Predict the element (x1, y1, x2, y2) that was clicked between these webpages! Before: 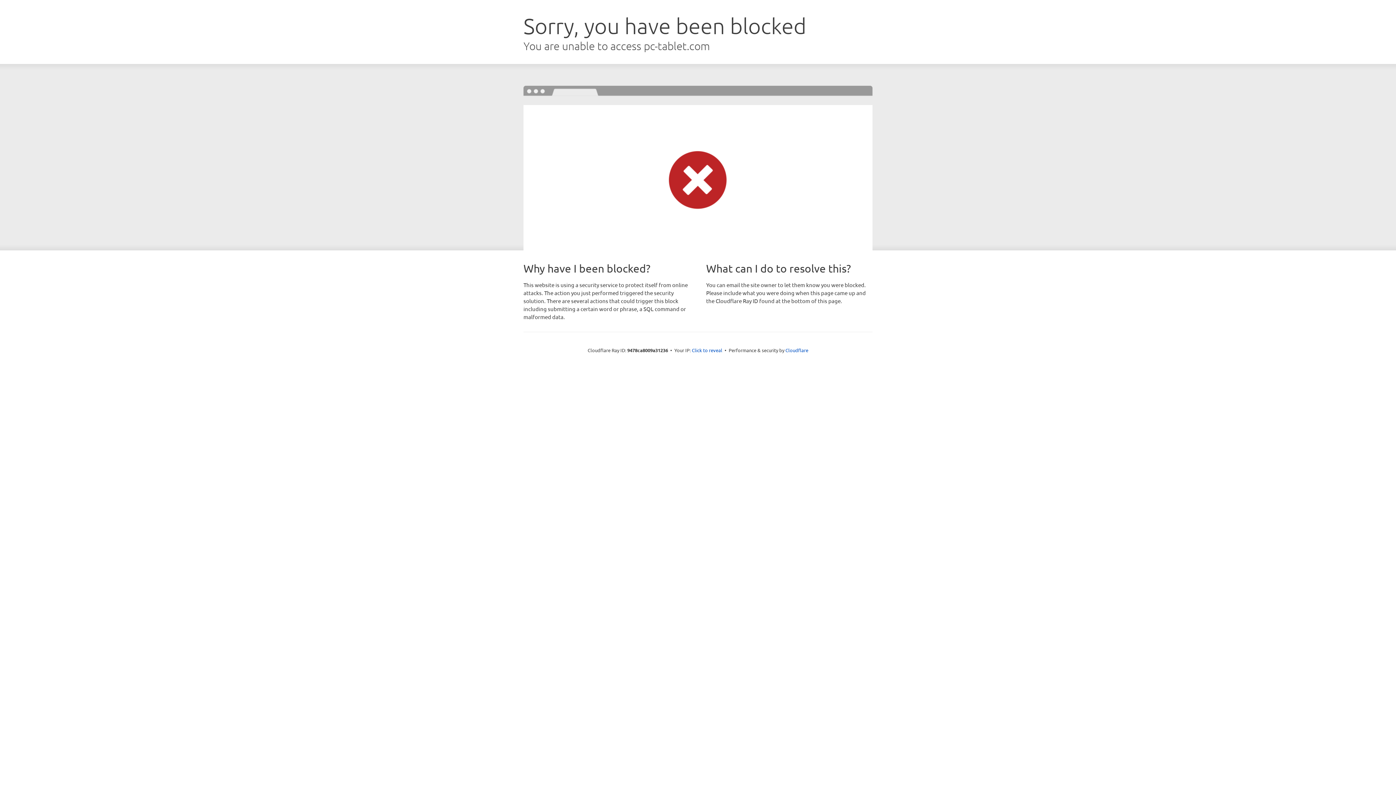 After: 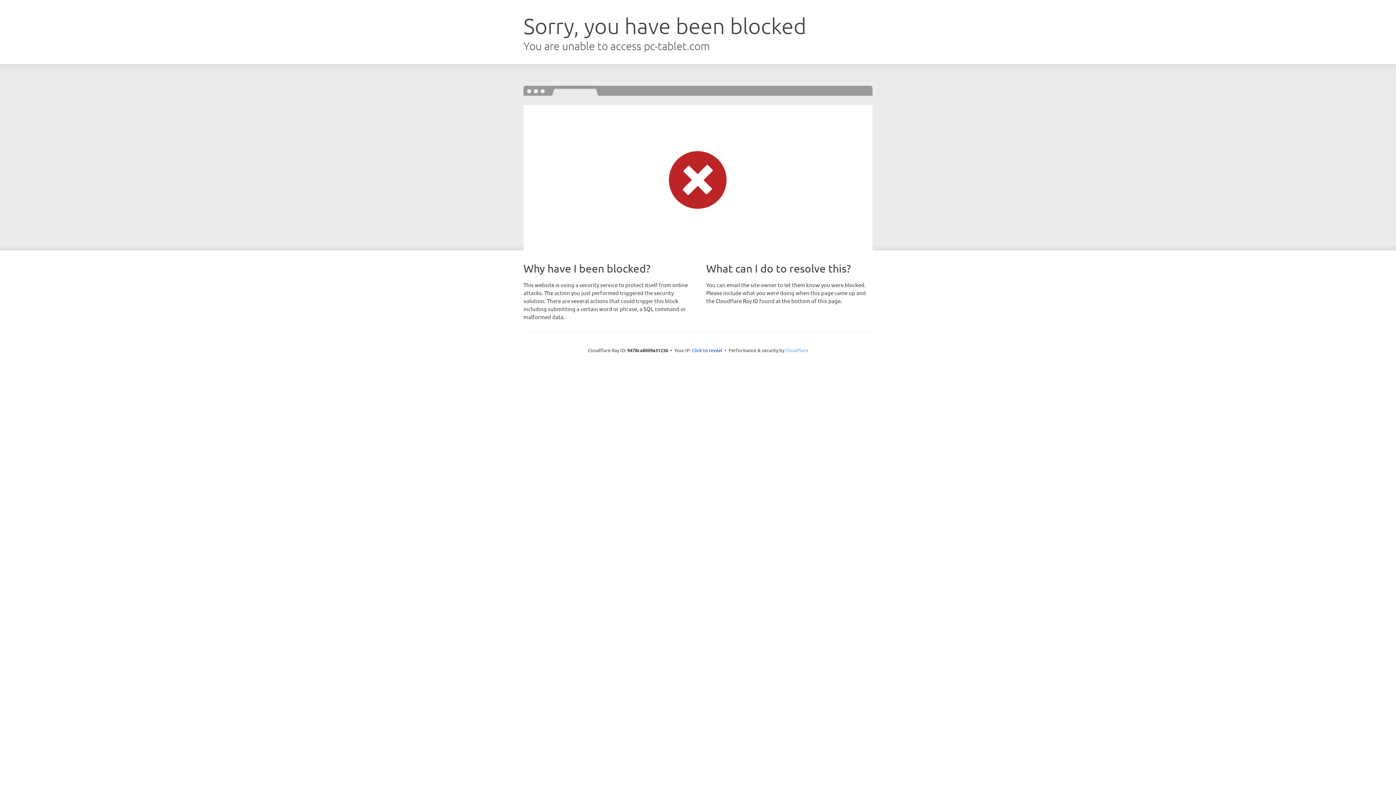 Action: bbox: (785, 347, 808, 353) label: Cloudflare